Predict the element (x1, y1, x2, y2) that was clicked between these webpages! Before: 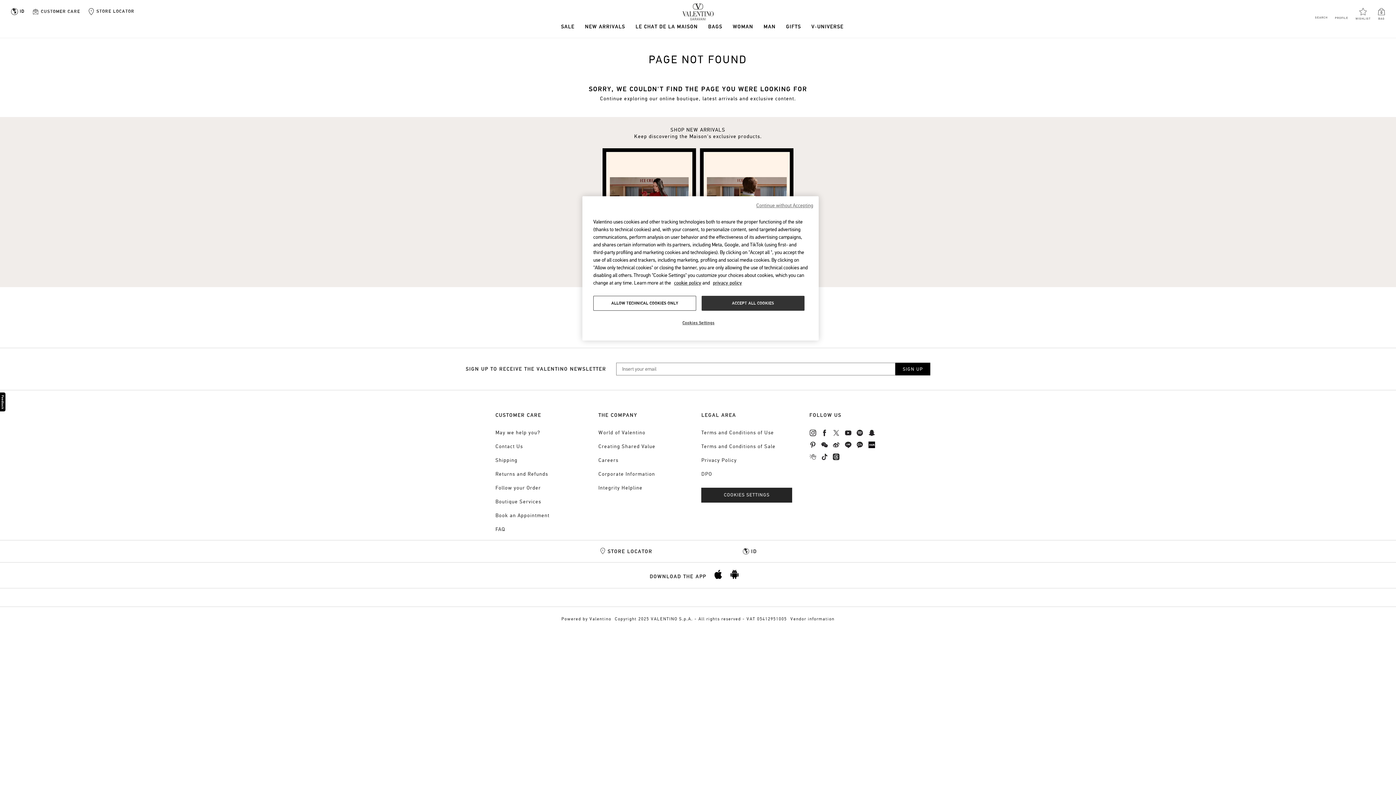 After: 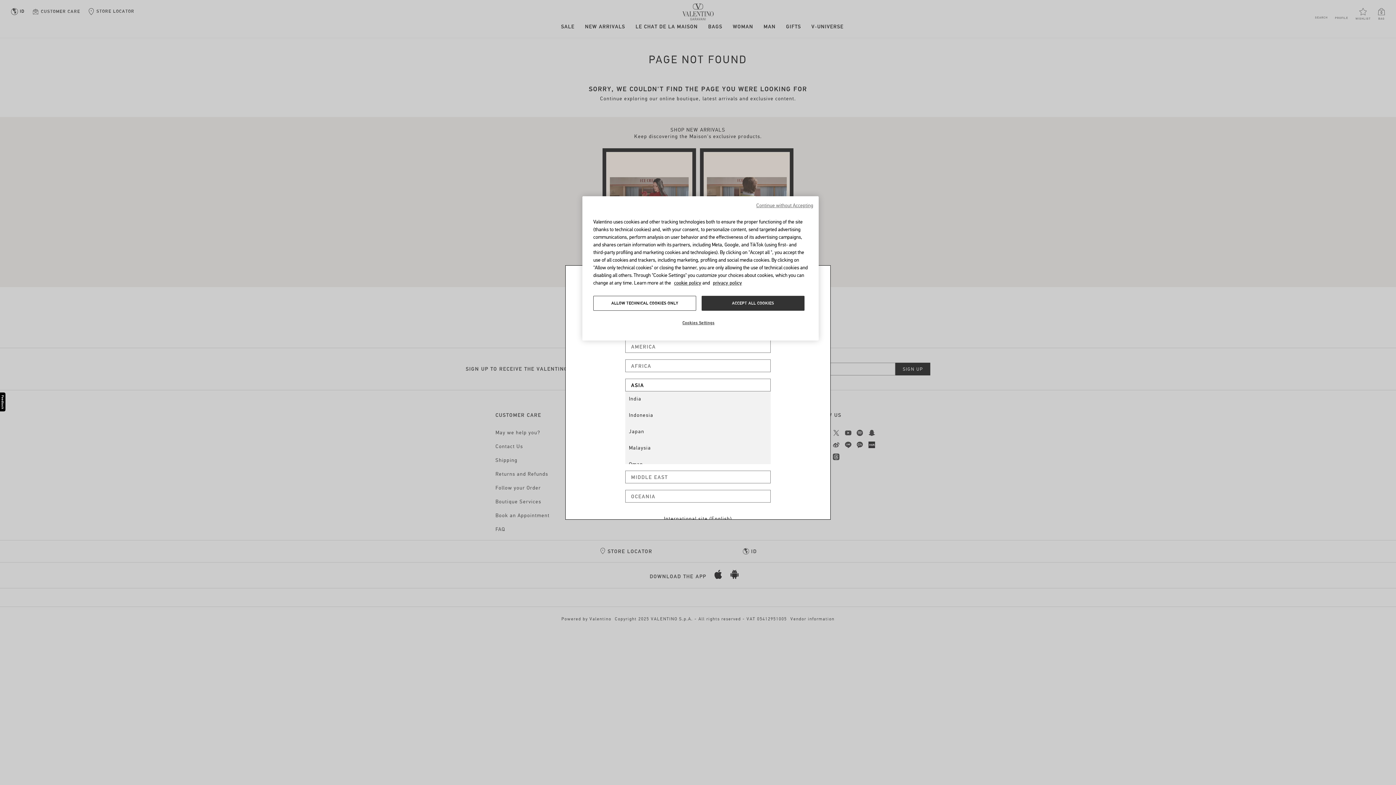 Action: label: ID bbox: (749, 548, 757, 555)